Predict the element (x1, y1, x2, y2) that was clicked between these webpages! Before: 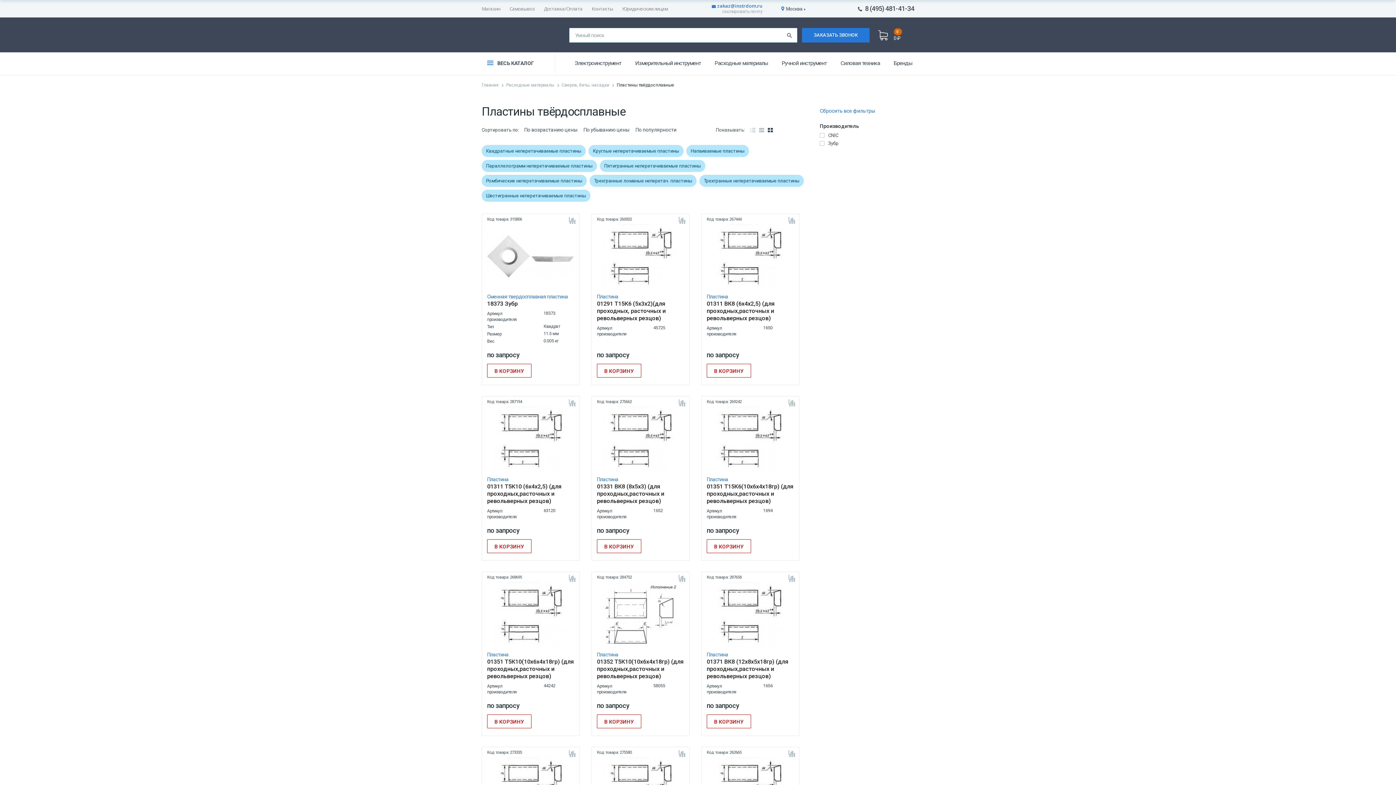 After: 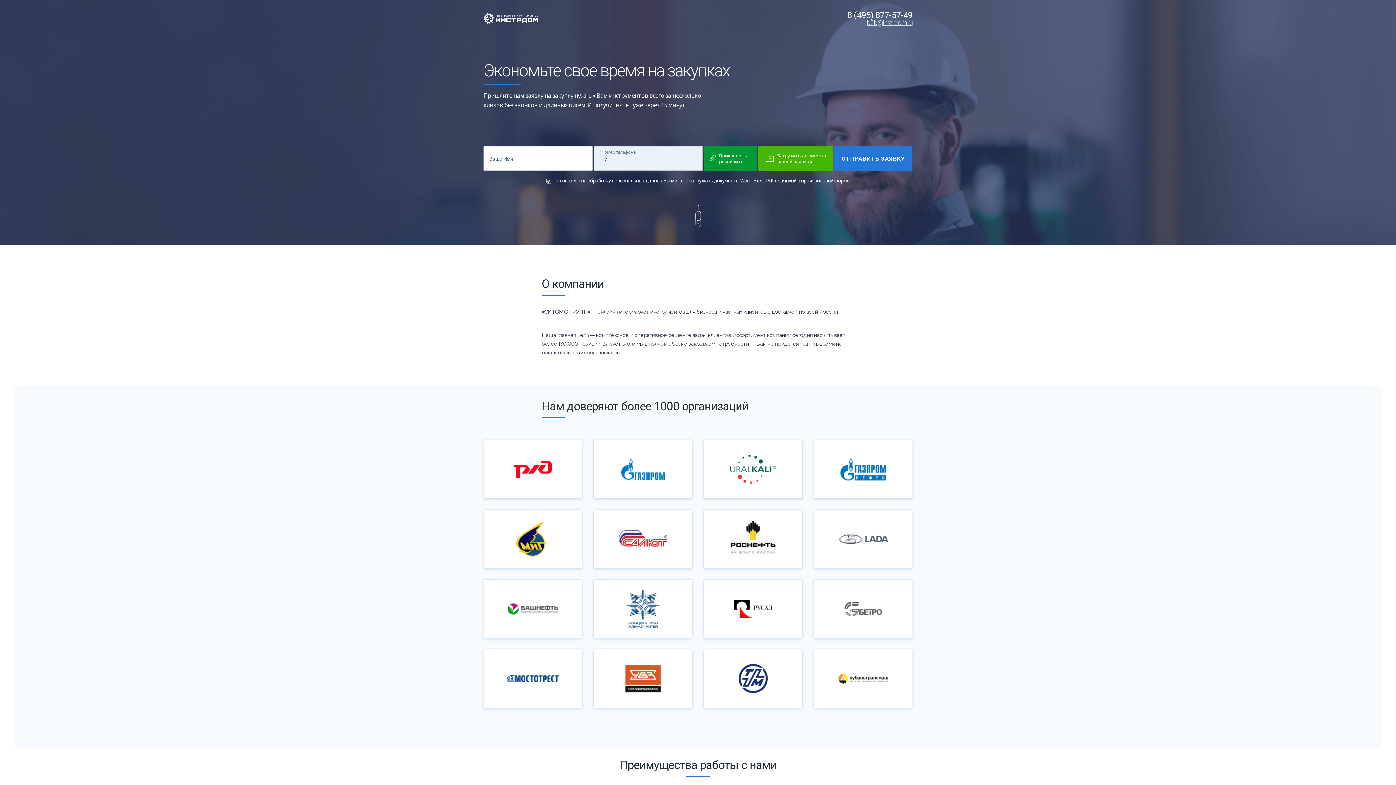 Action: bbox: (622, 3, 668, 13) label: Юридическим лицам